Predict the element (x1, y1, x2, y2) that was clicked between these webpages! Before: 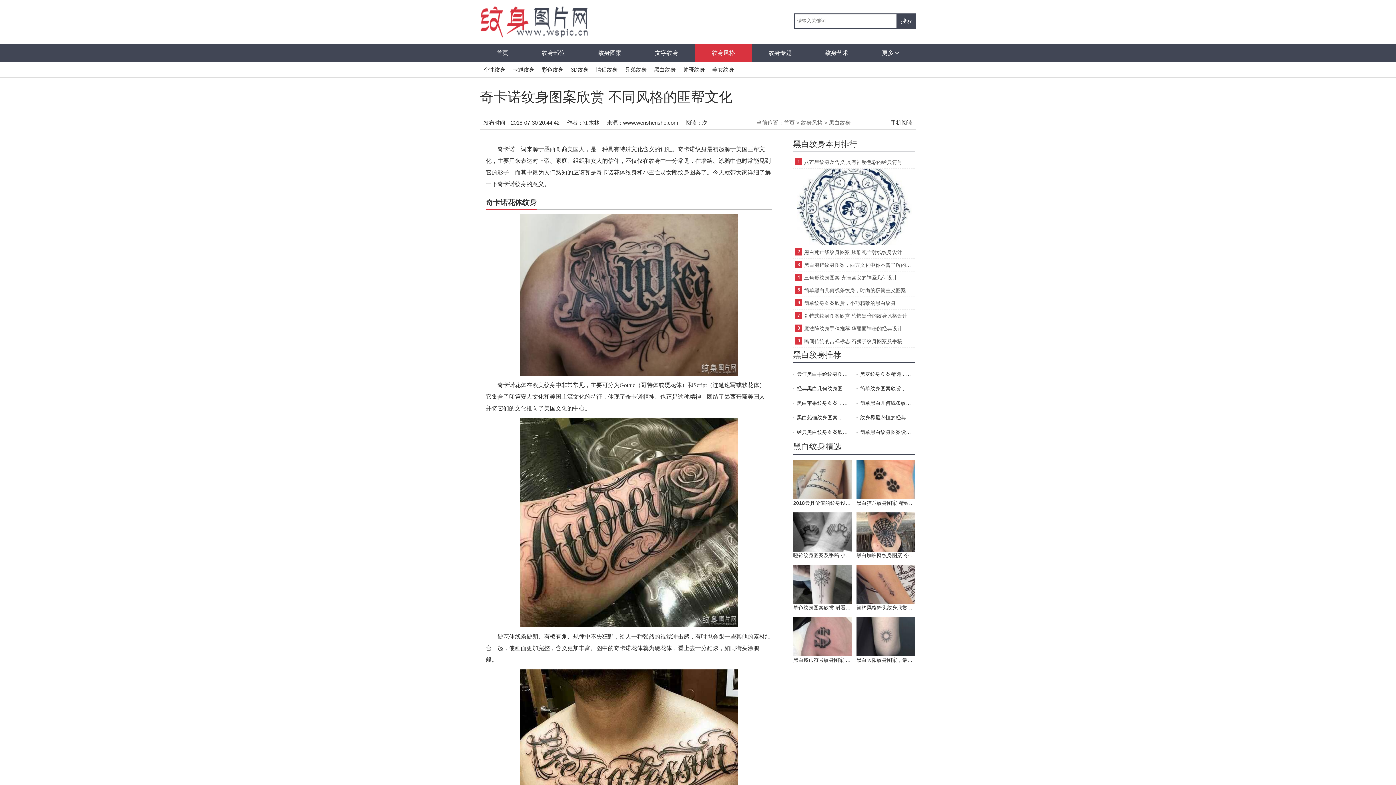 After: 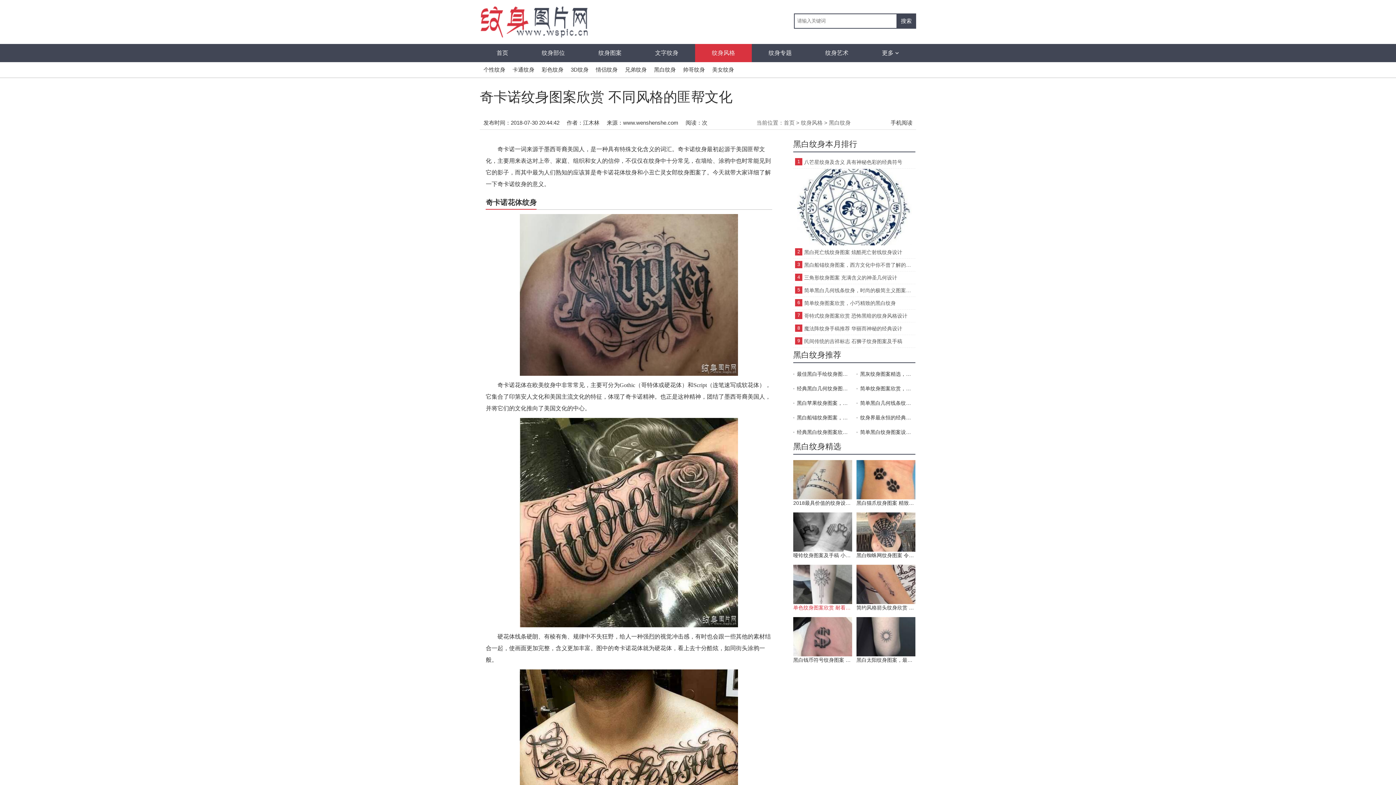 Action: bbox: (793, 581, 852, 612) label: 单色纹身图案欣赏 耐看且个性的经典纹身